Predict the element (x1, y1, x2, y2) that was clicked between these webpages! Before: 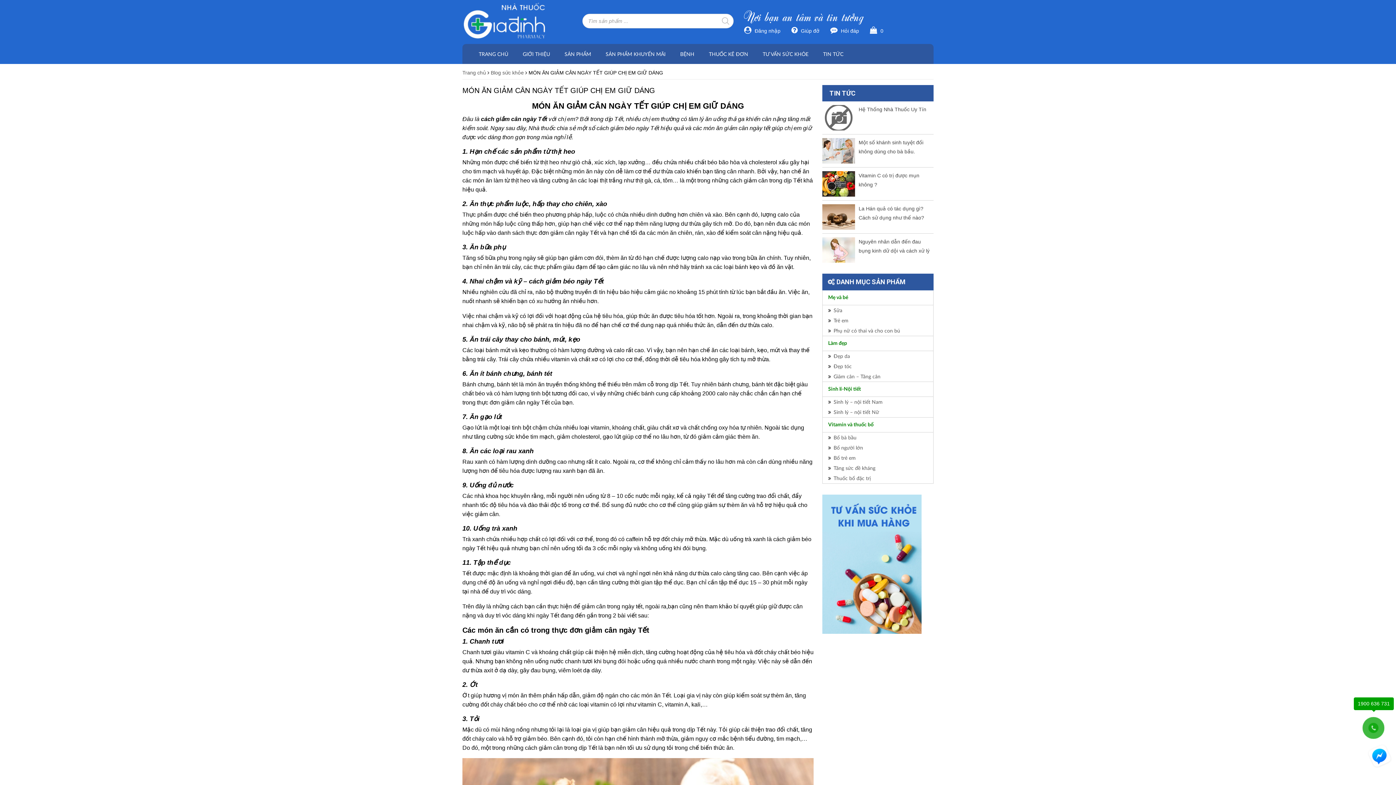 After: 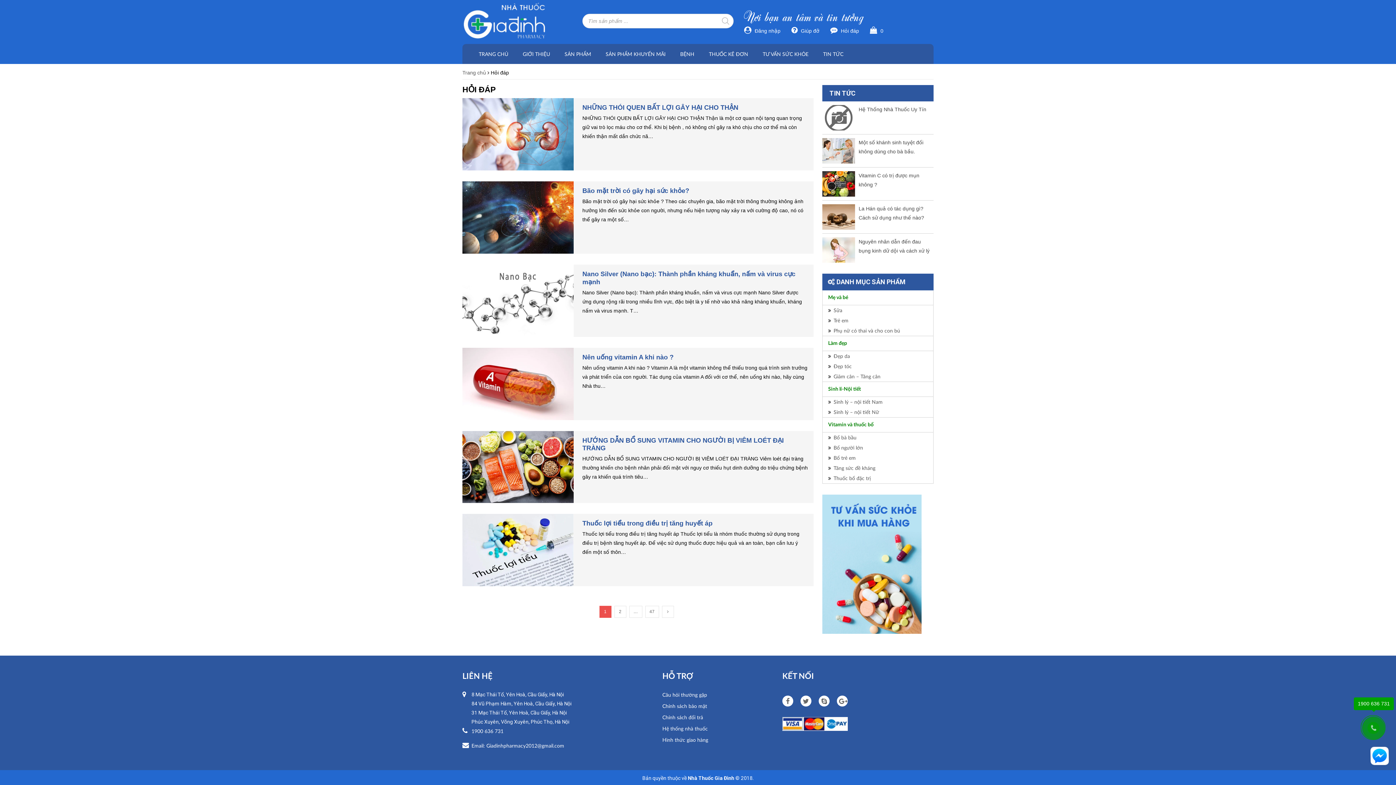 Action: bbox: (830, 28, 859, 33) label:  Hỏi đáp